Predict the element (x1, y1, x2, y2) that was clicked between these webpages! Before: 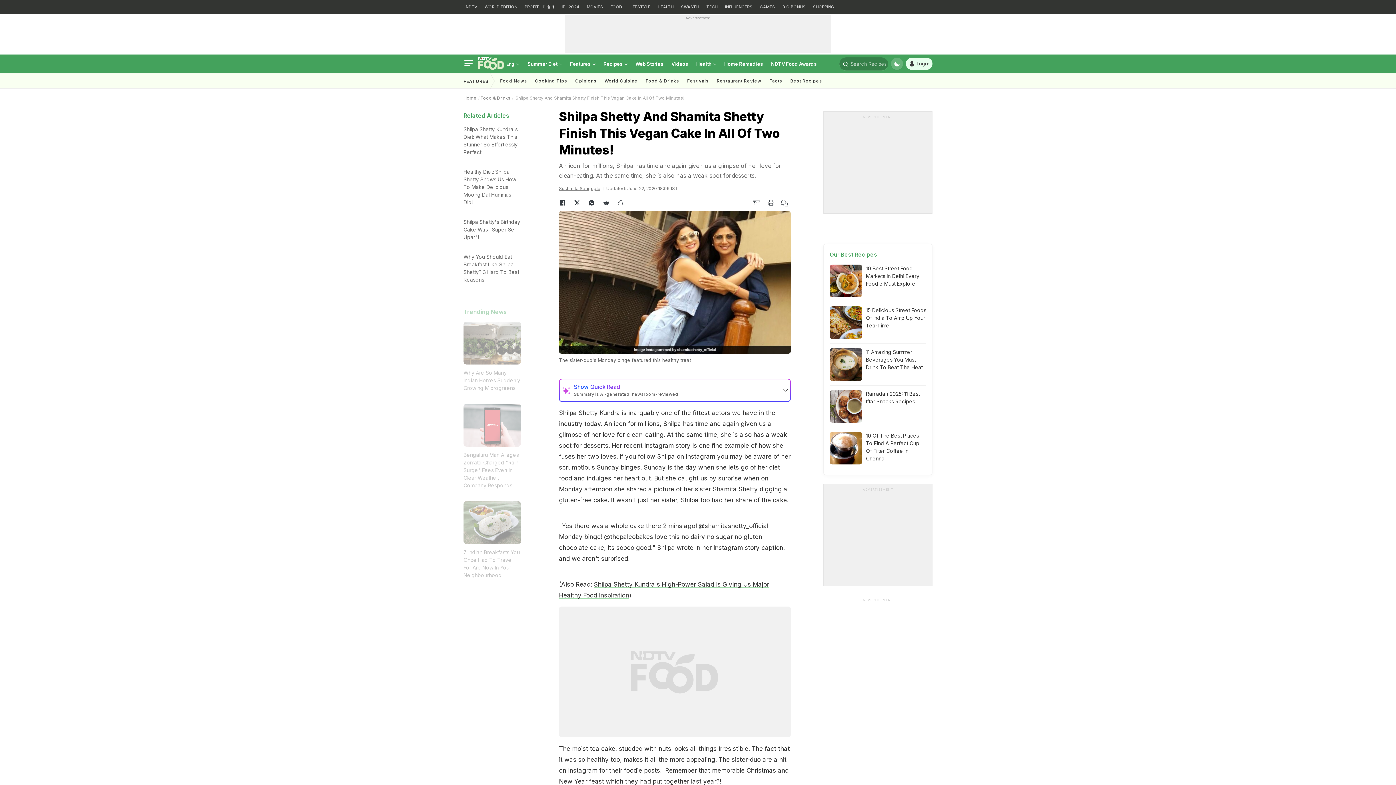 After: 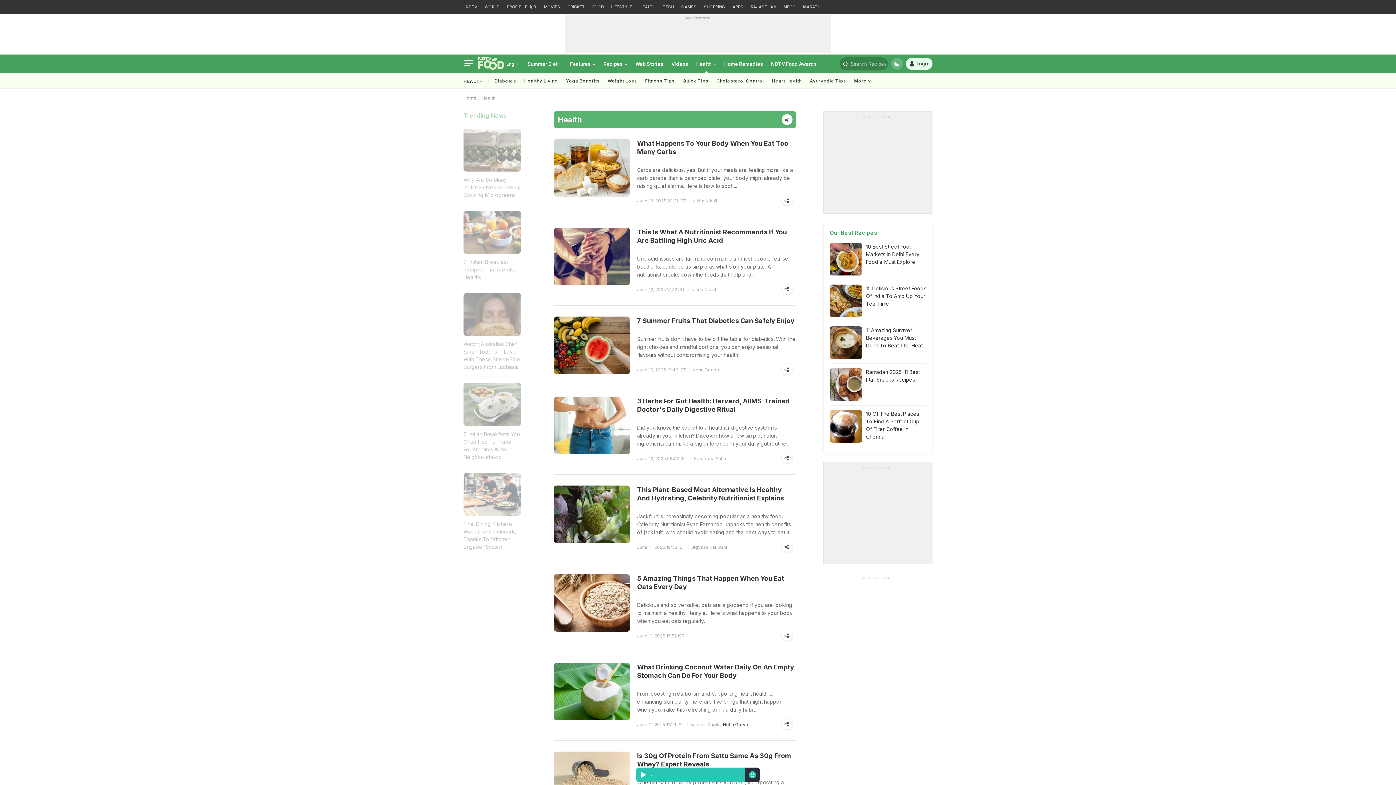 Action: bbox: (692, 54, 720, 73) label: Health 